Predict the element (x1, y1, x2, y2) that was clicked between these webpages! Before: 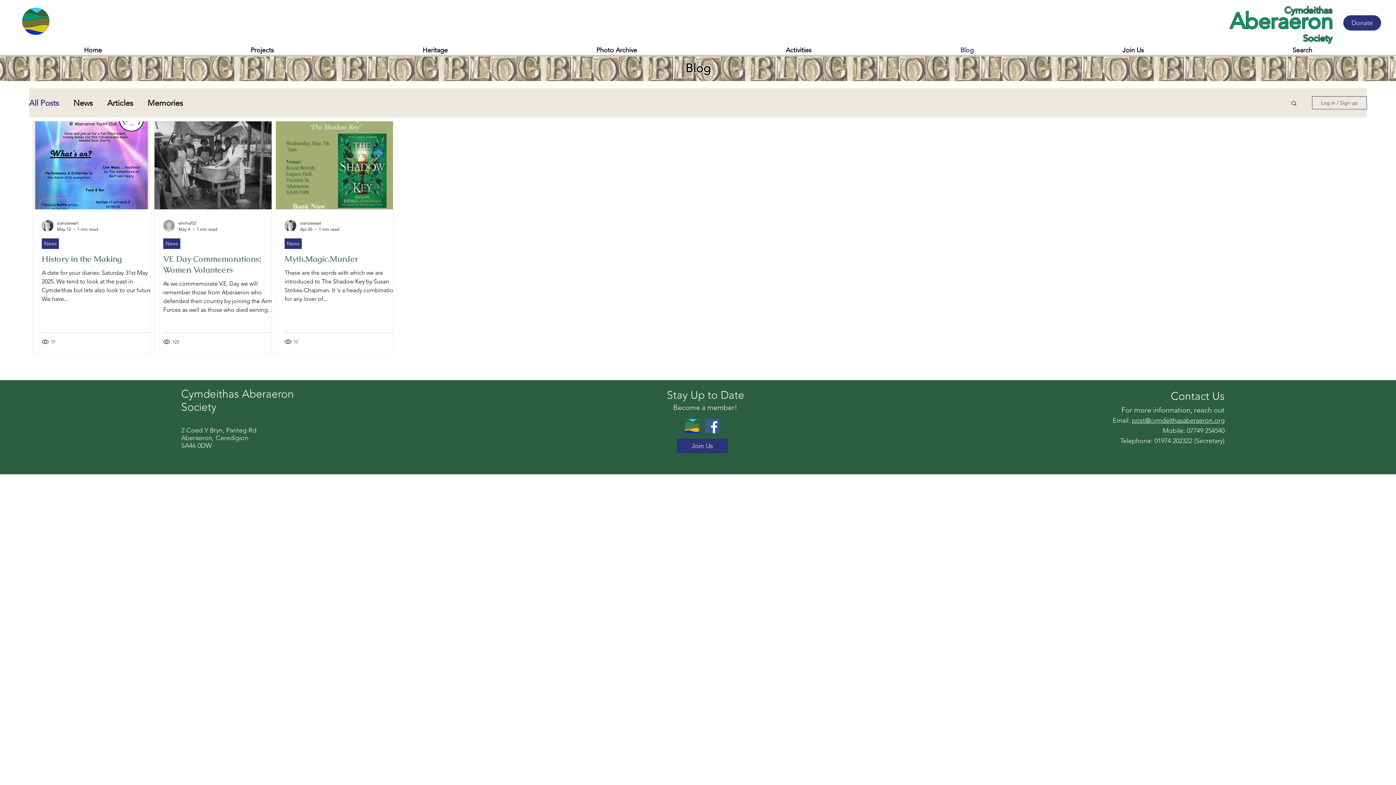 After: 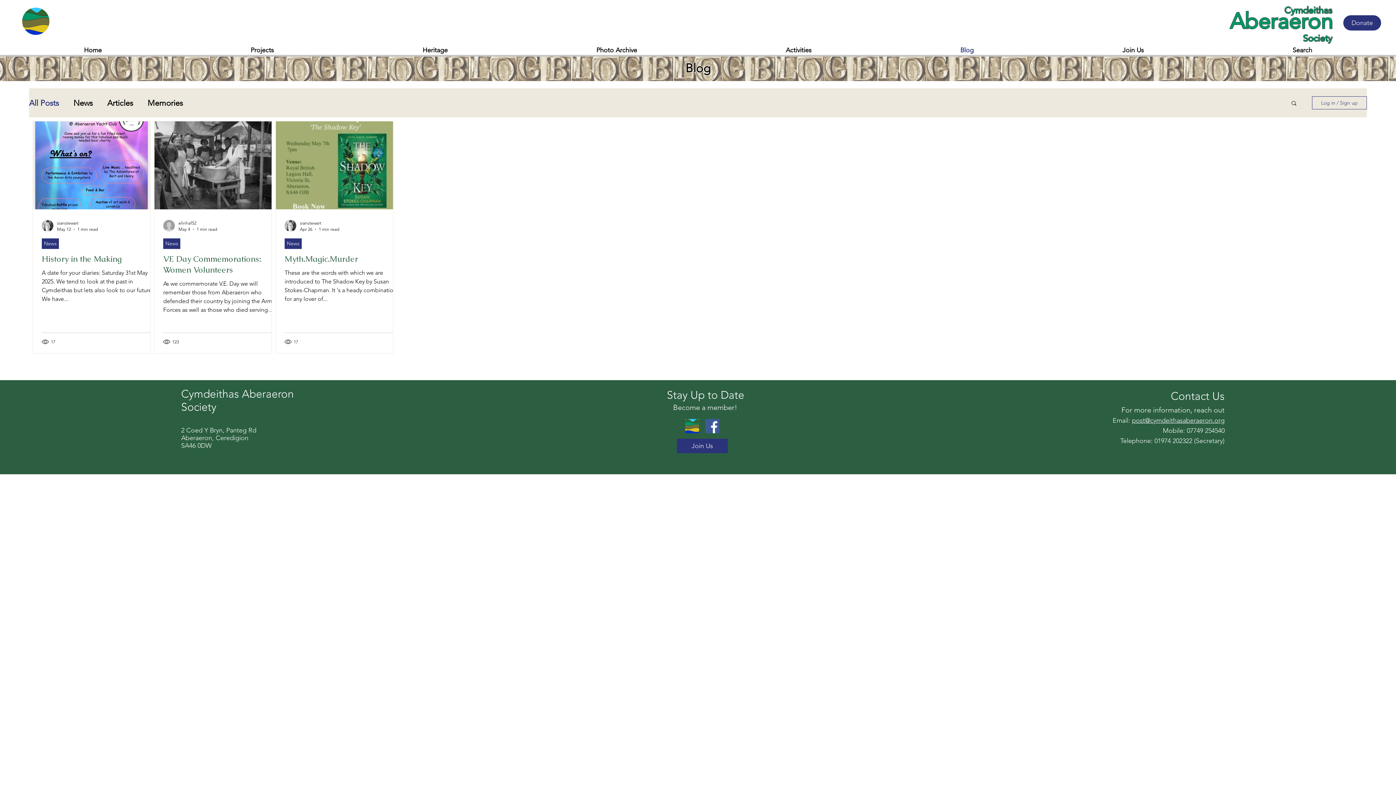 Action: label: Photo Archive bbox: (522, 45, 711, 53)